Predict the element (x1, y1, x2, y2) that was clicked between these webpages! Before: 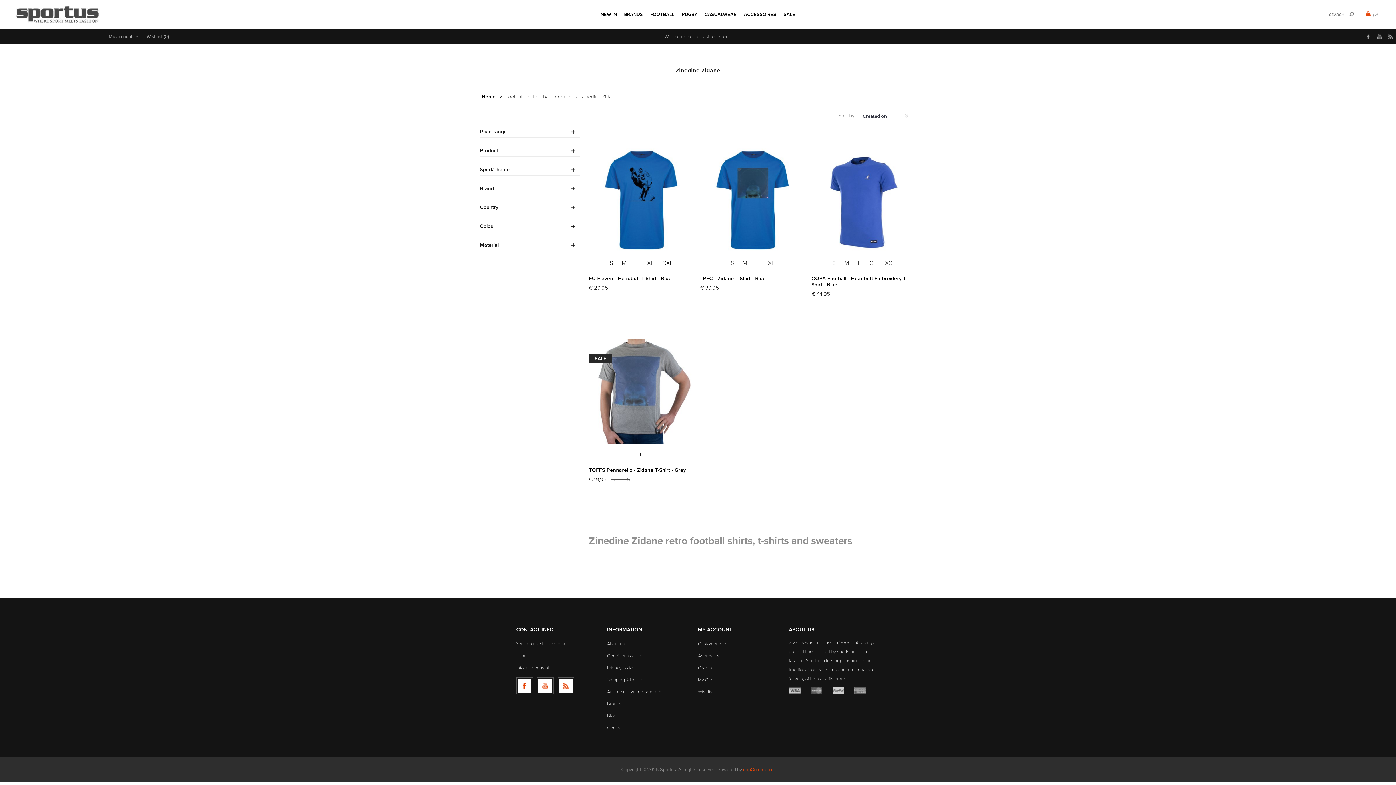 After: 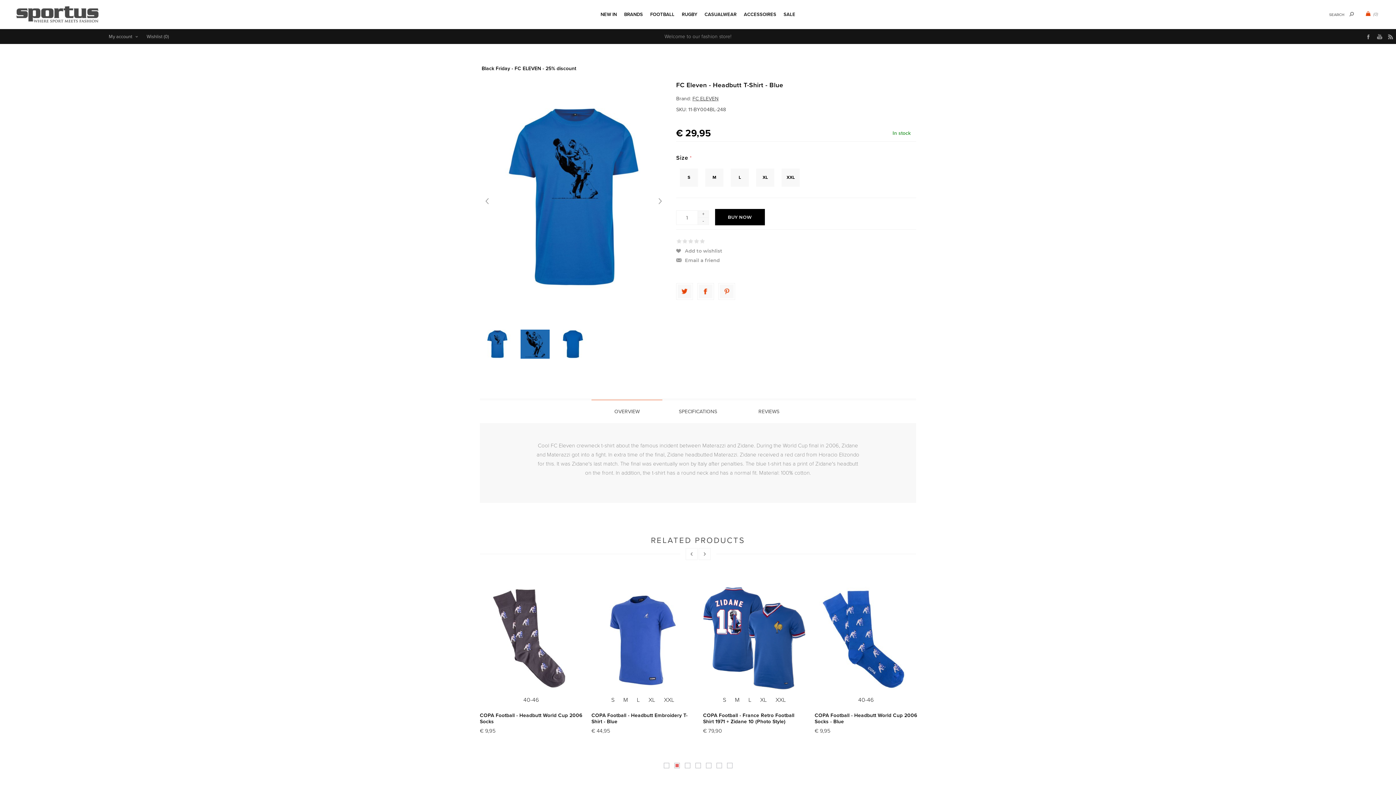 Action: bbox: (643, 255, 657, 270) label: XL